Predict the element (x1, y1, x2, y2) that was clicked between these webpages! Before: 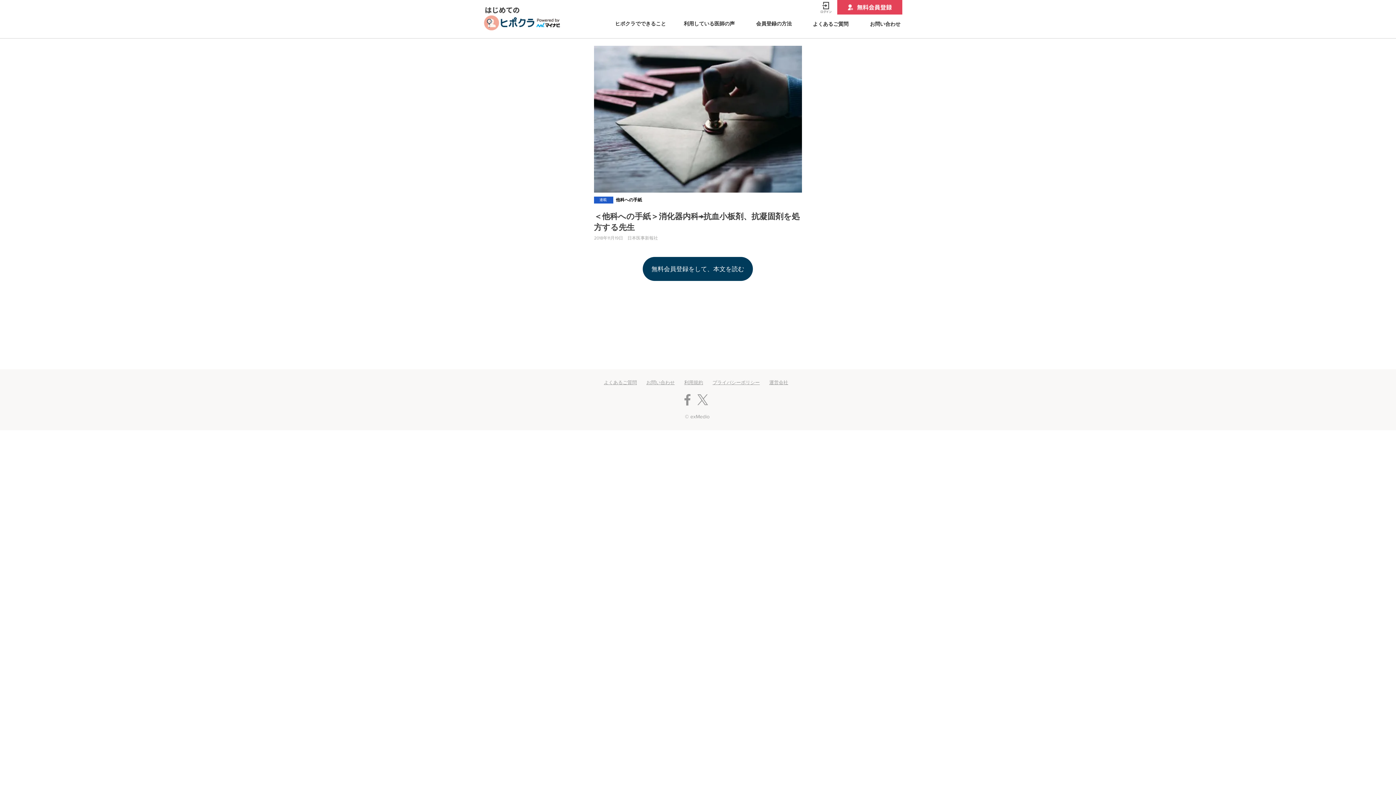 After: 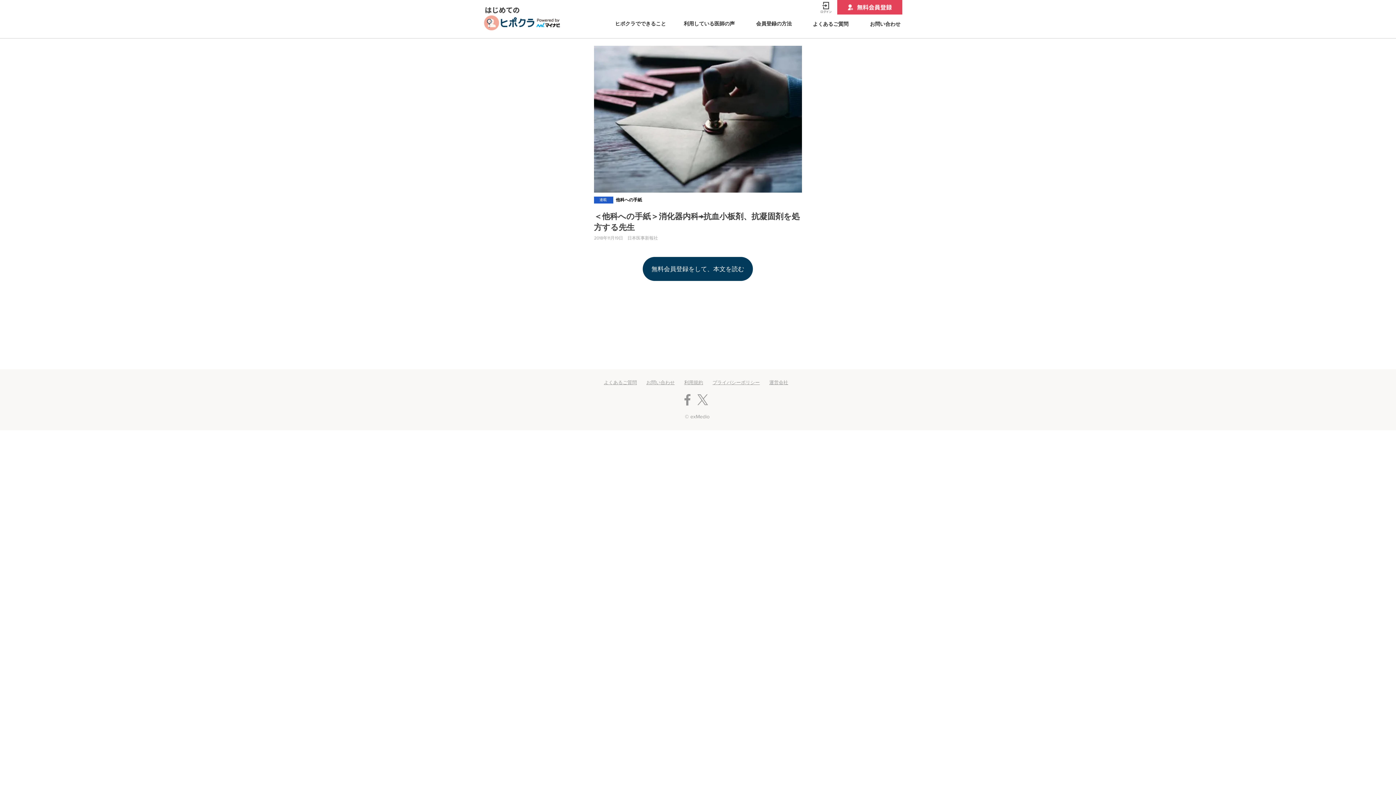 Action: label: 運営会社 bbox: (769, 380, 788, 385)